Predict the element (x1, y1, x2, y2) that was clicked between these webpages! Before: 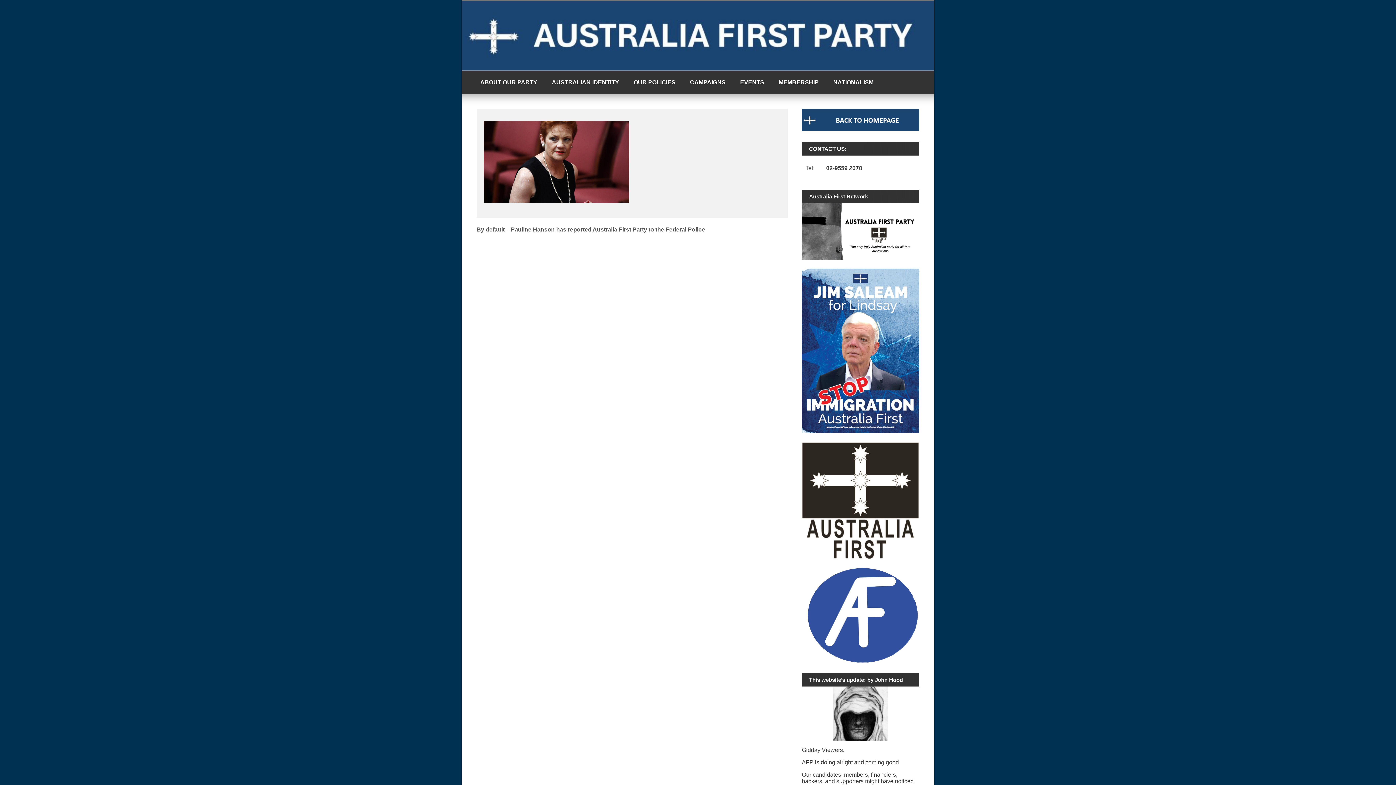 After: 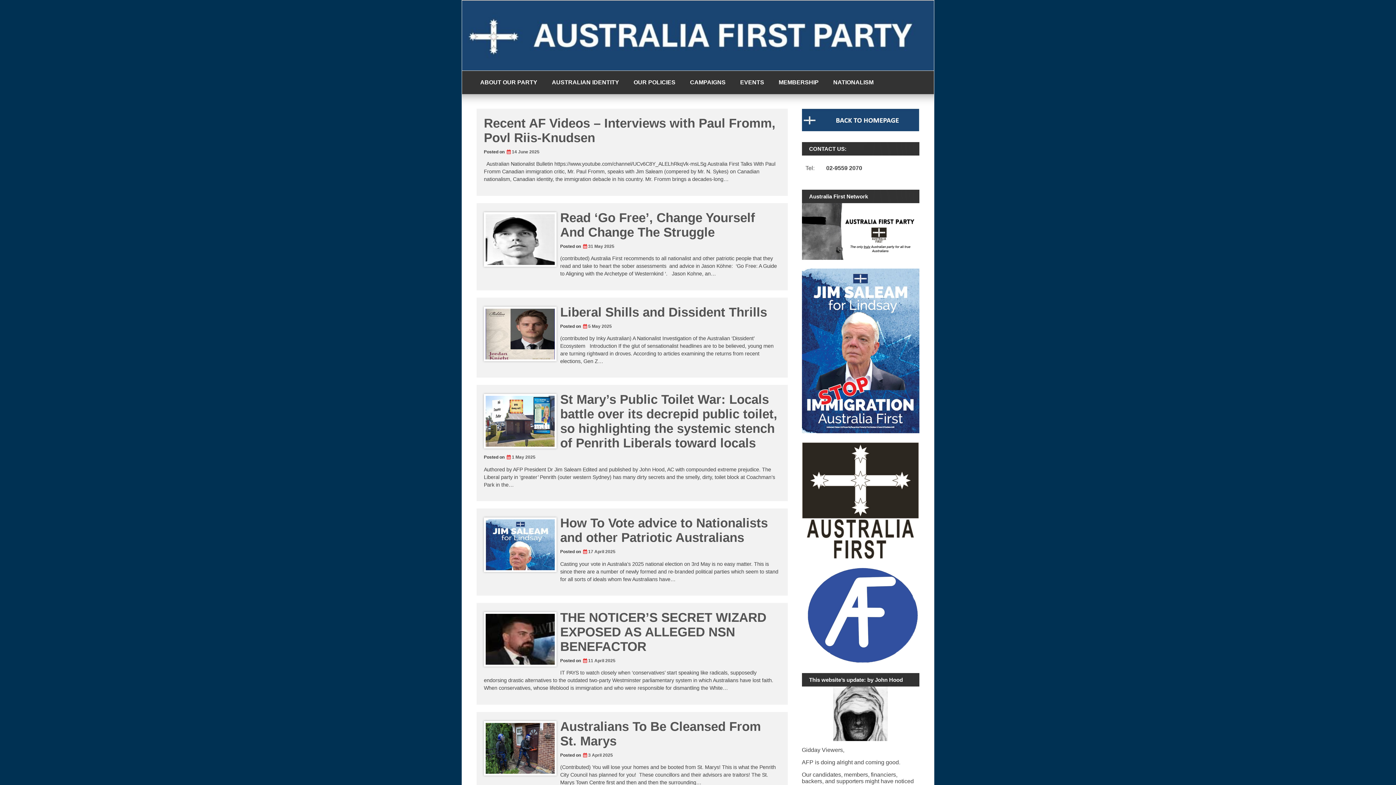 Action: bbox: (802, 126, 919, 132)